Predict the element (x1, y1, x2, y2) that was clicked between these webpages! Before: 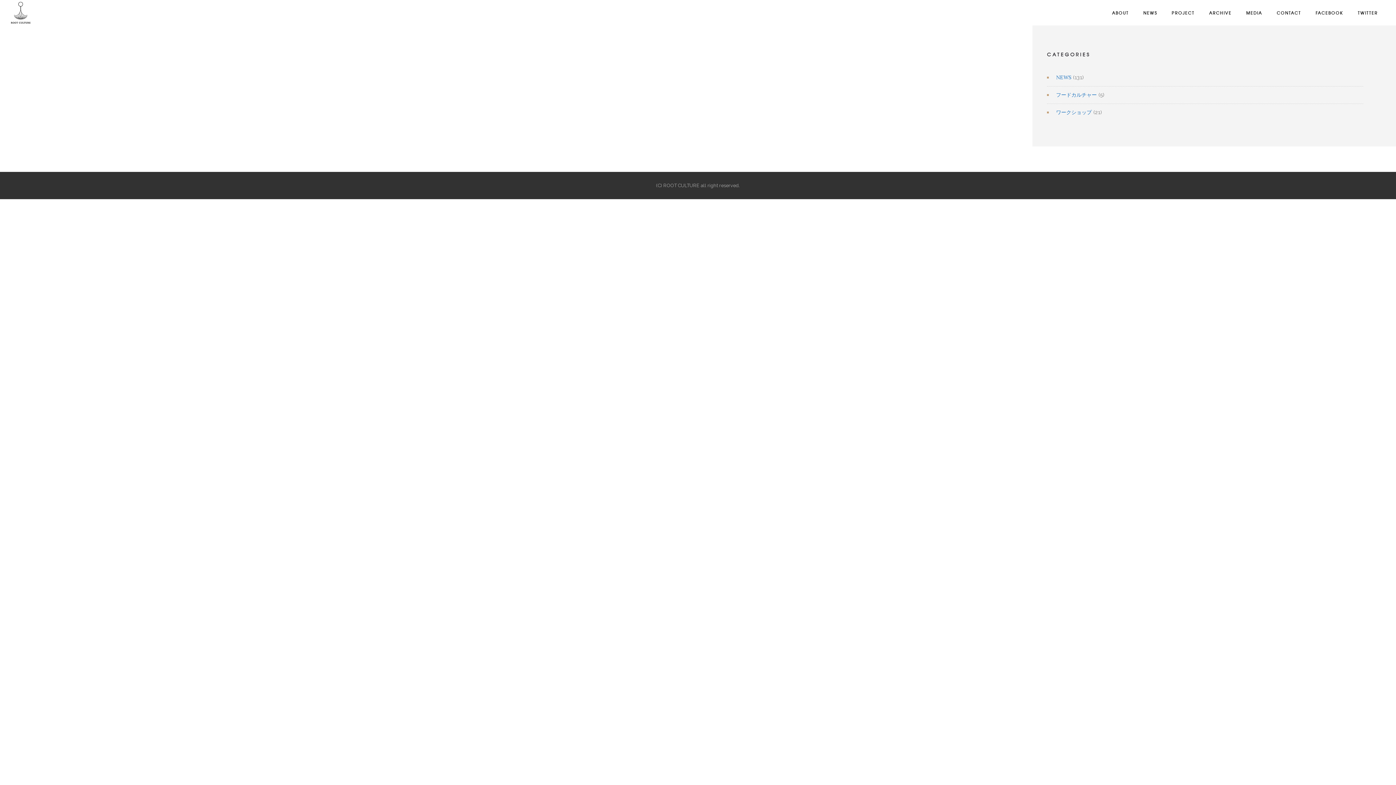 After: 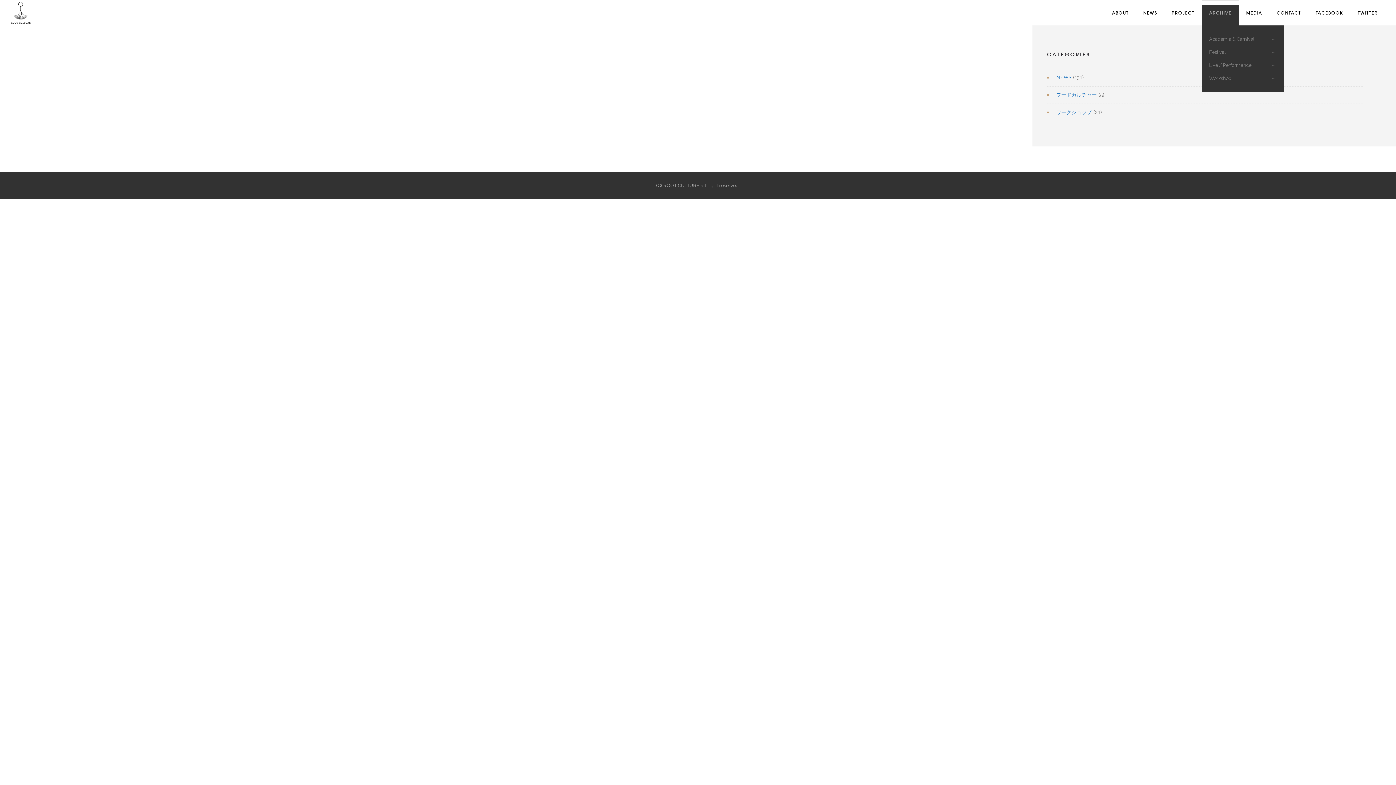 Action: bbox: (1202, 7, 1239, 18) label: ARCHIVE